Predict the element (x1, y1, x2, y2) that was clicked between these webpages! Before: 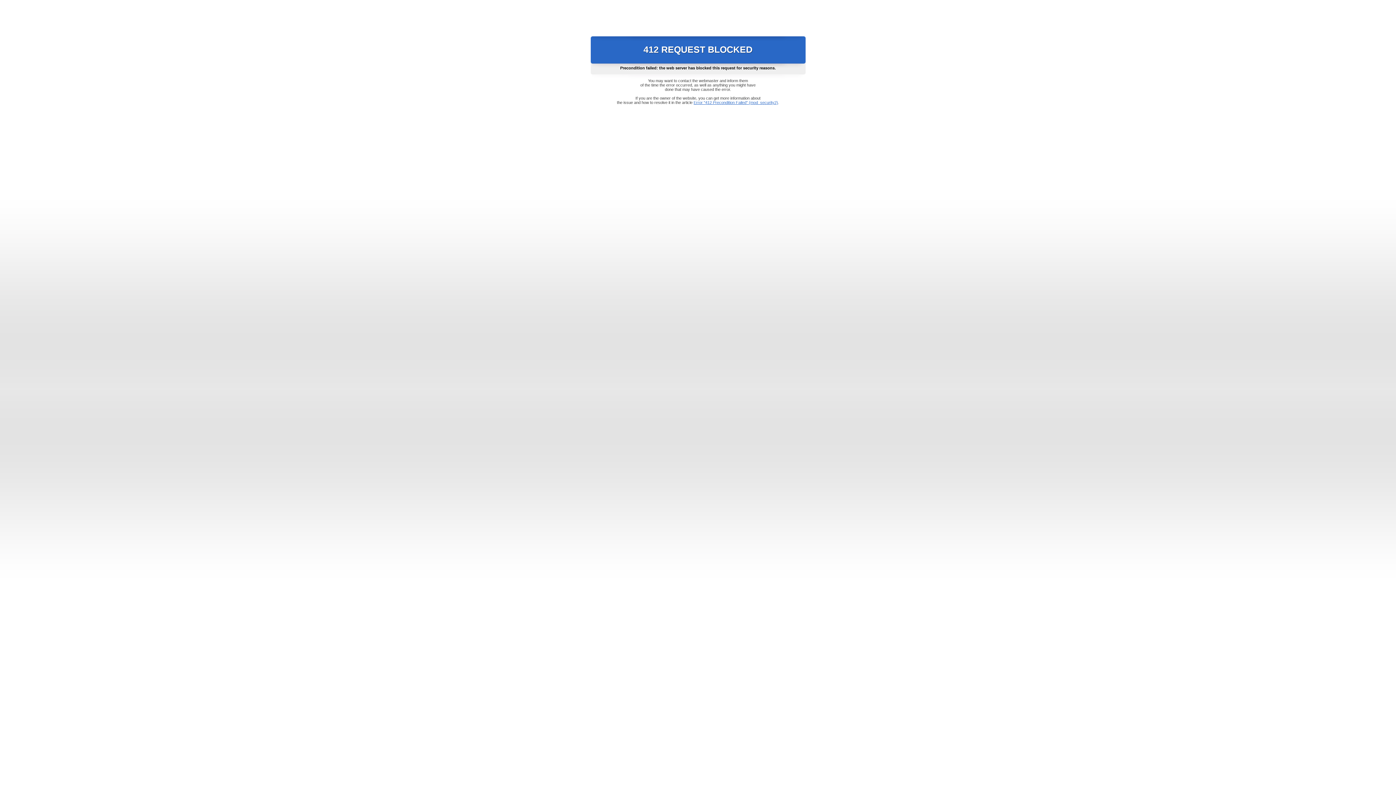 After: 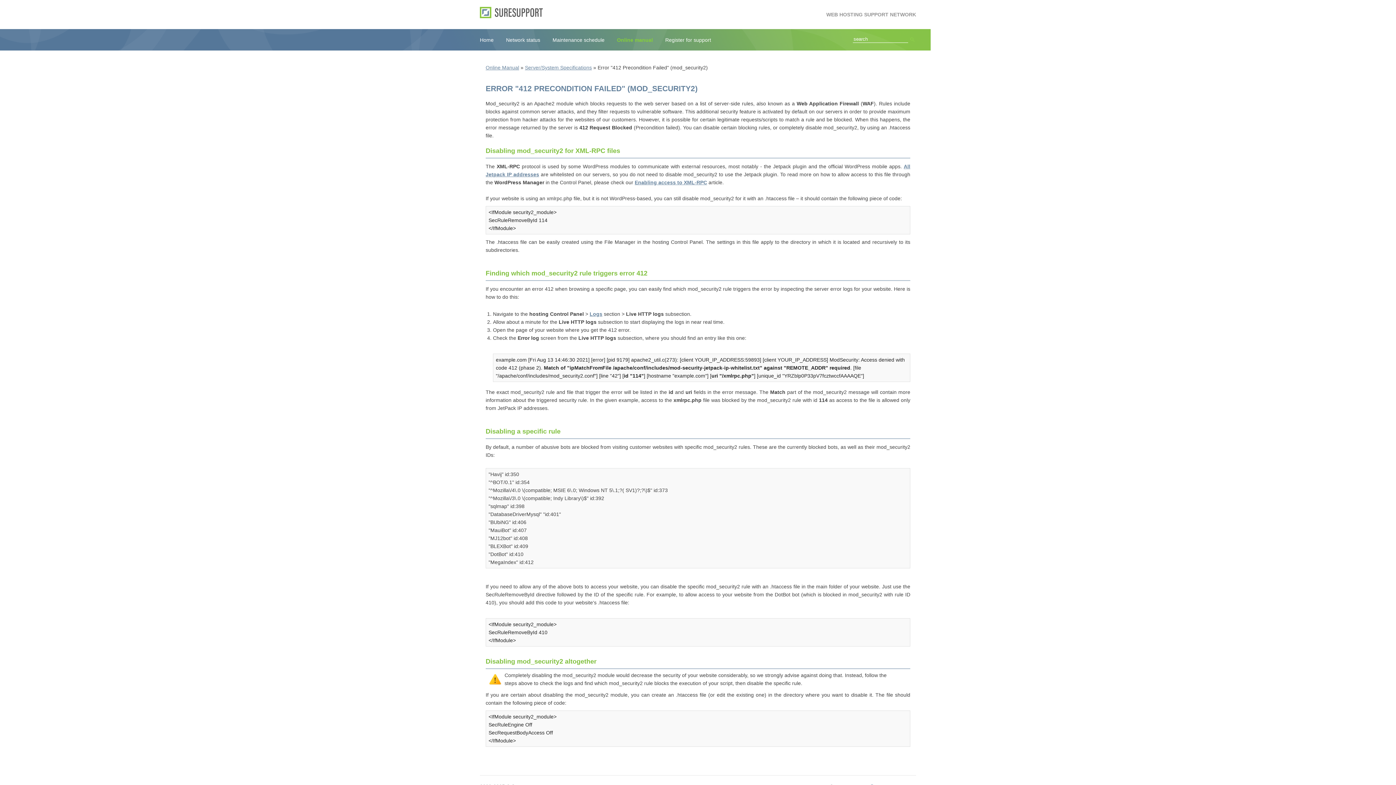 Action: label: Error "412 Precondition Failed" (mod_security2) bbox: (693, 100, 778, 104)